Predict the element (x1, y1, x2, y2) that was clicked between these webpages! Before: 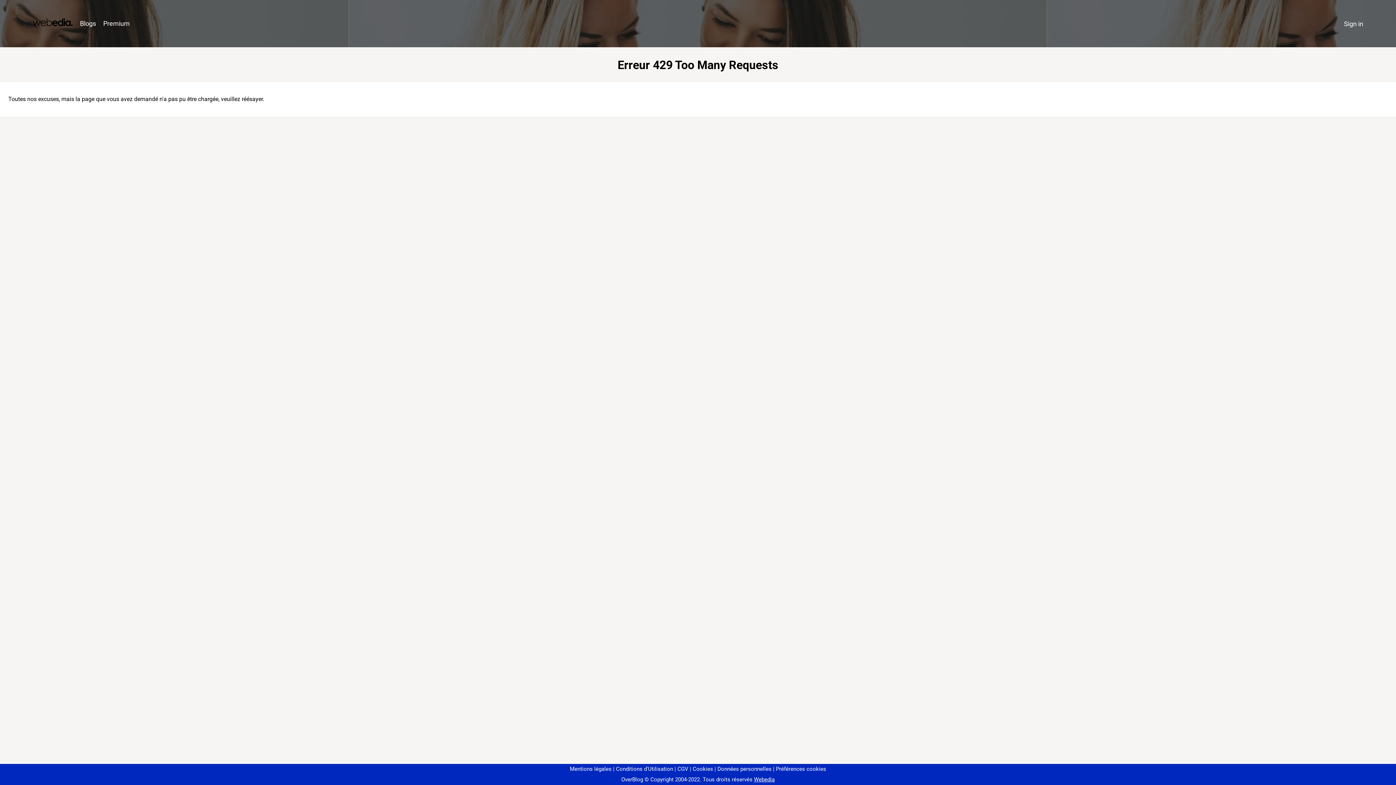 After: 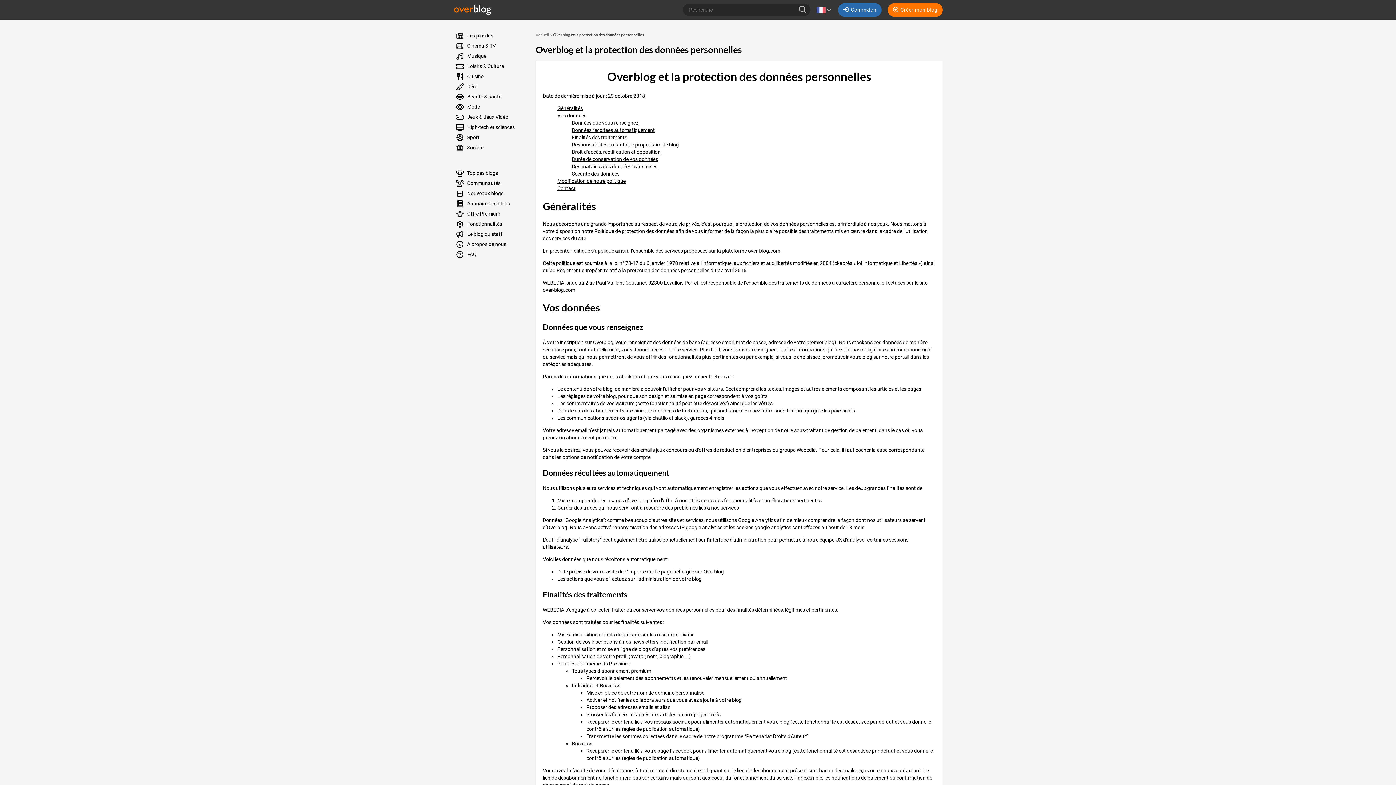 Action: bbox: (714, 766, 771, 772) label: Données personnelles